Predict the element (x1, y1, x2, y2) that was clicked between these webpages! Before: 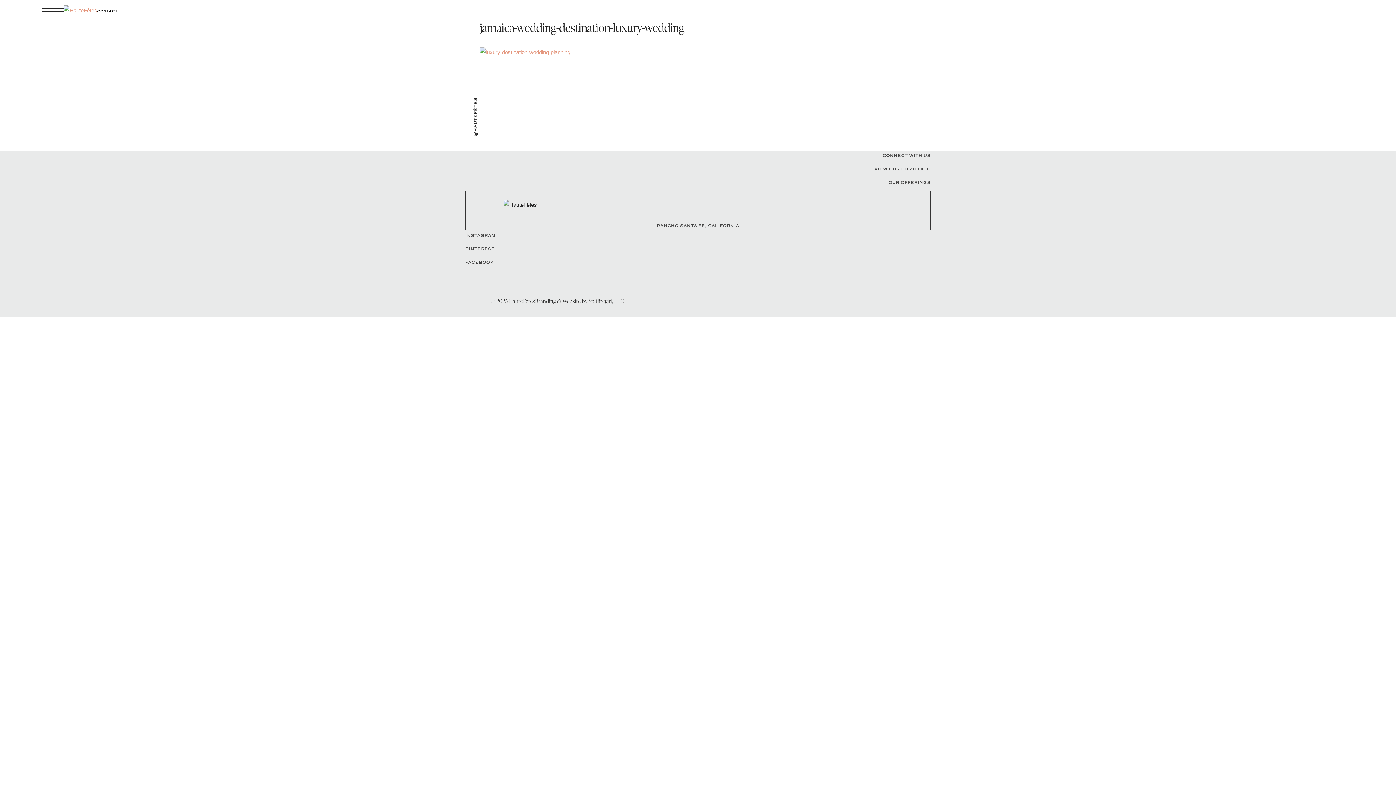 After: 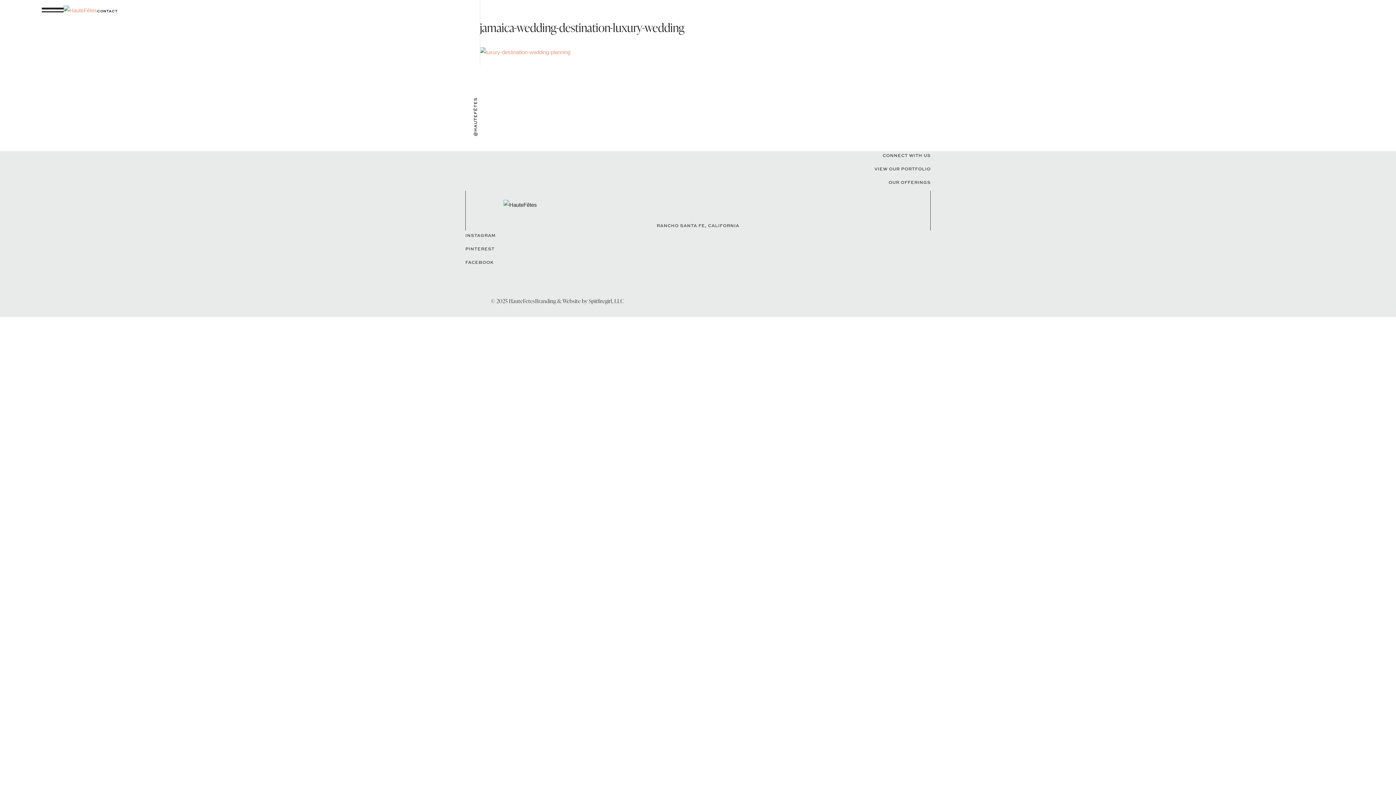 Action: bbox: (588, 297, 623, 305) label: Spitfiregirl, LLC